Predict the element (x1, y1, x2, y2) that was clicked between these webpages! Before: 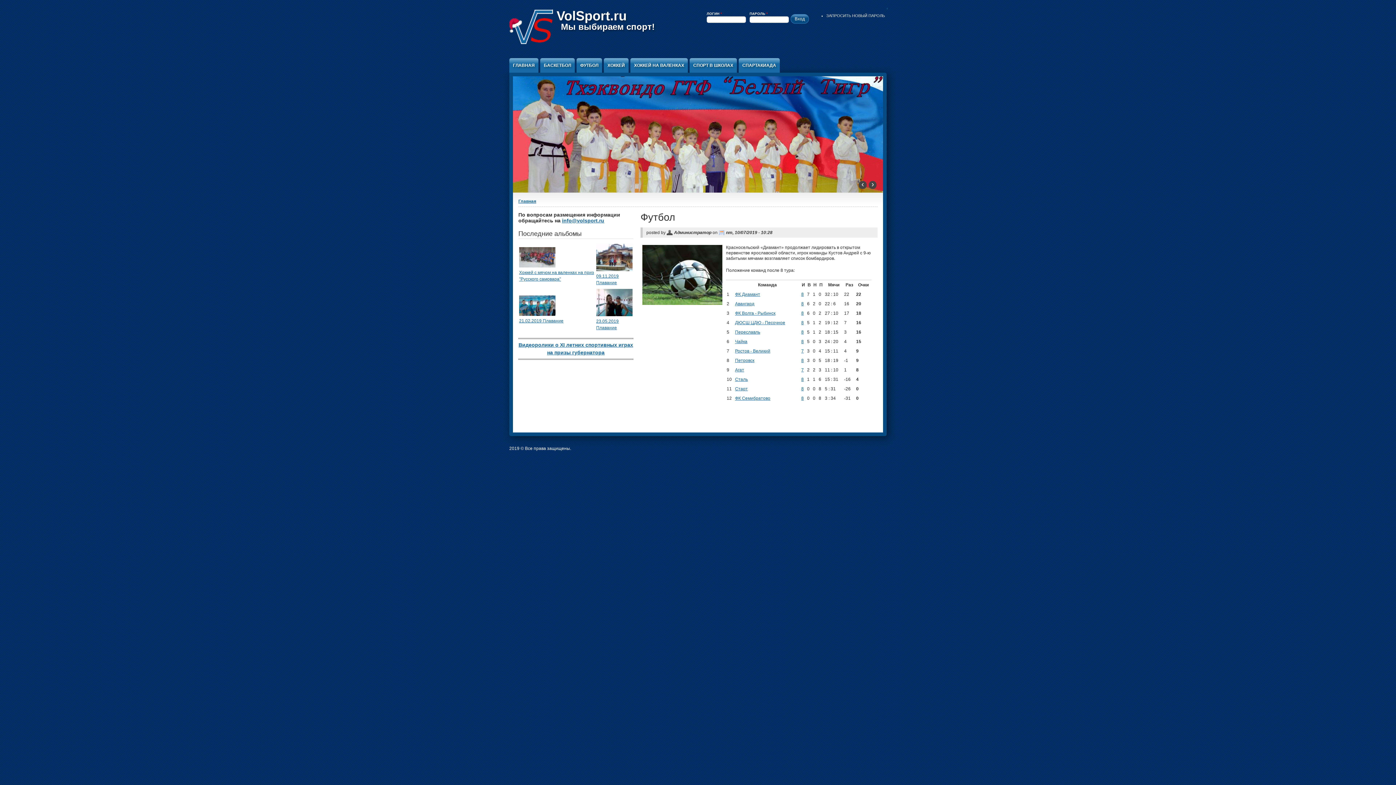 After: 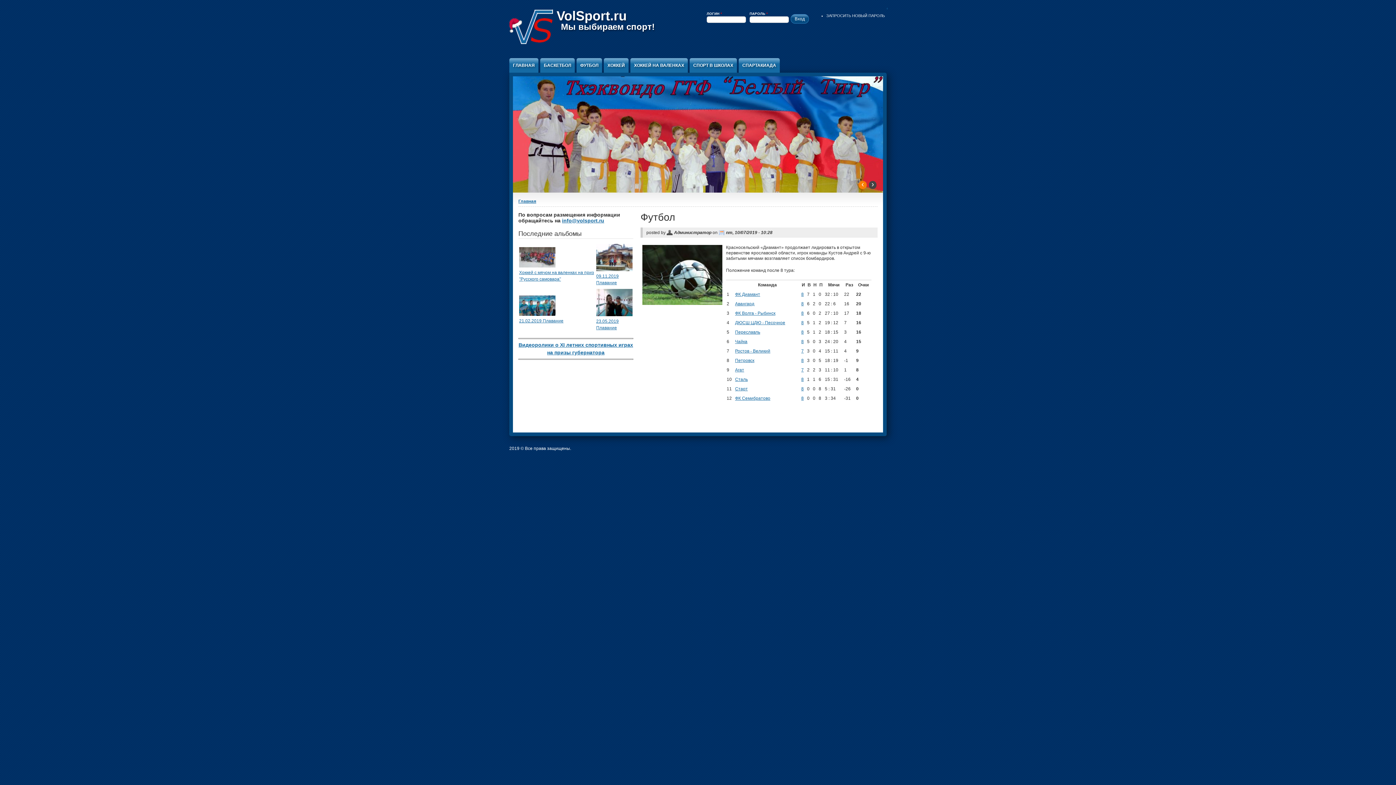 Action: bbox: (858, 181, 866, 189) label: ‹